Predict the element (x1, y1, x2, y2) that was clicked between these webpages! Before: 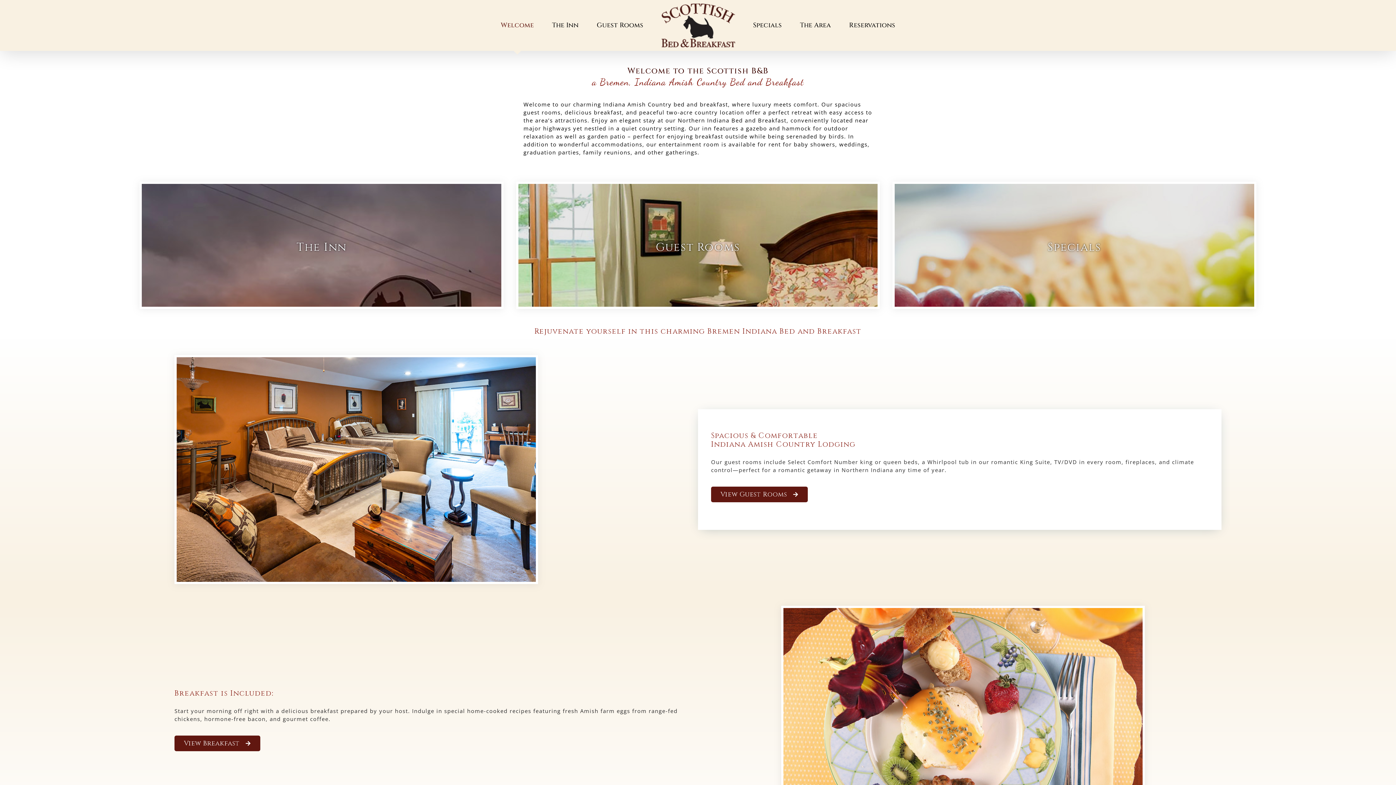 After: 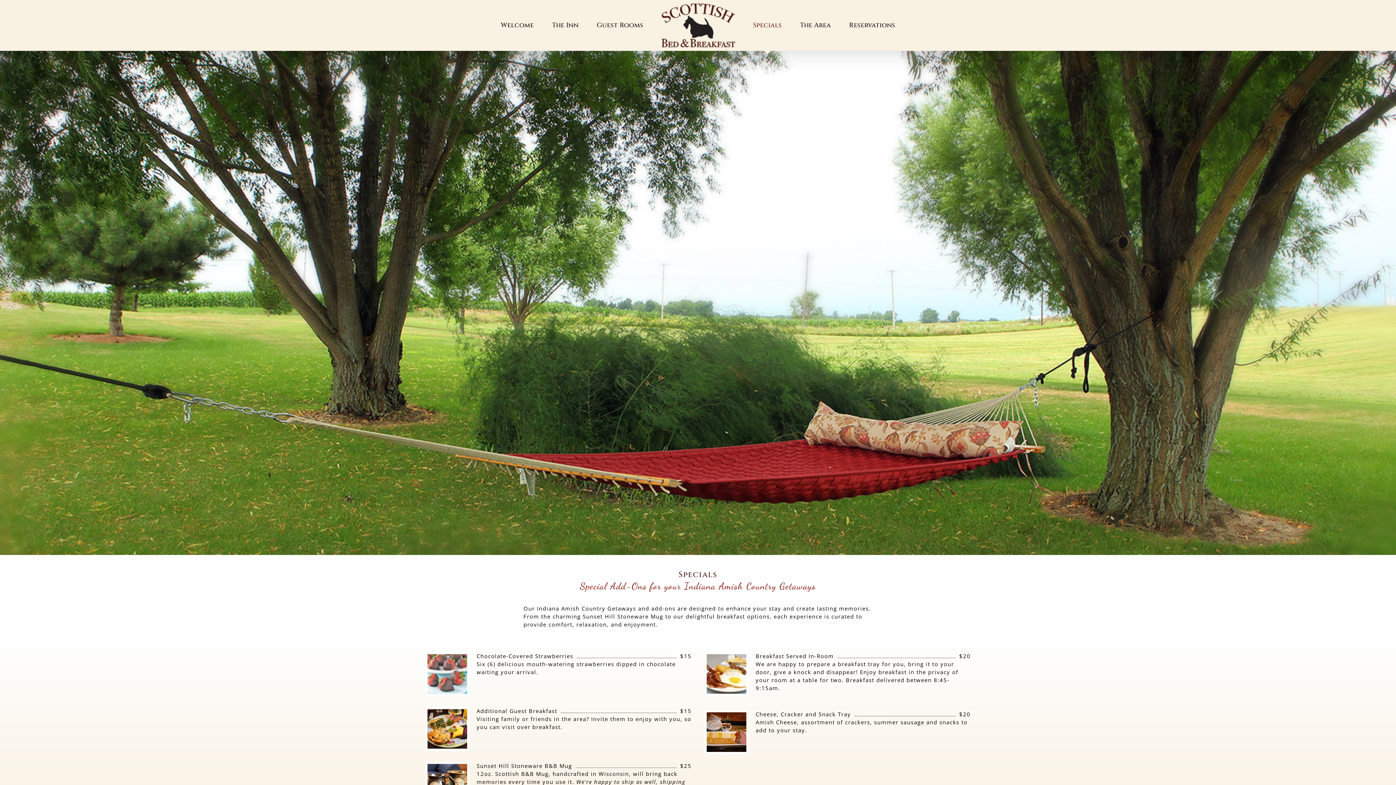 Action: bbox: (753, 0, 782, 50) label: Specials